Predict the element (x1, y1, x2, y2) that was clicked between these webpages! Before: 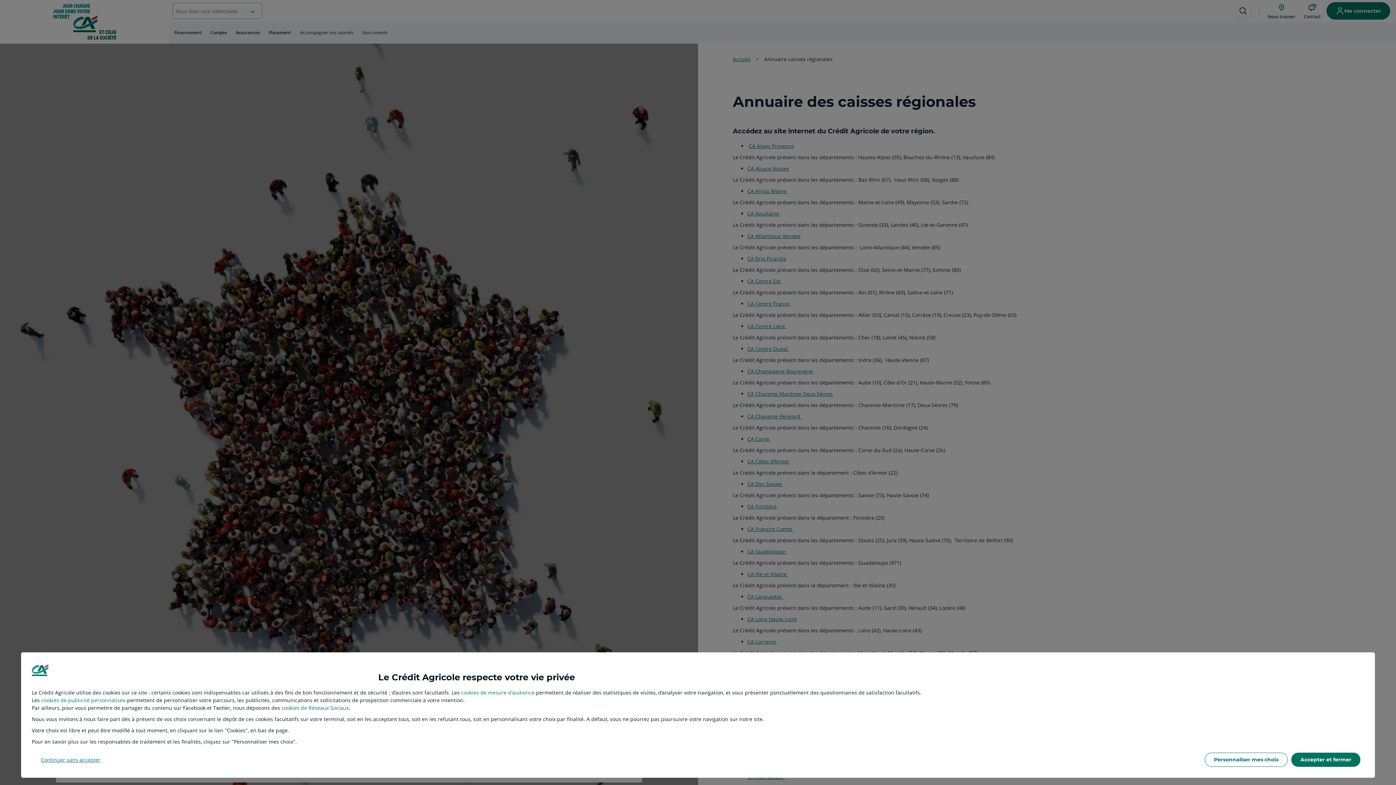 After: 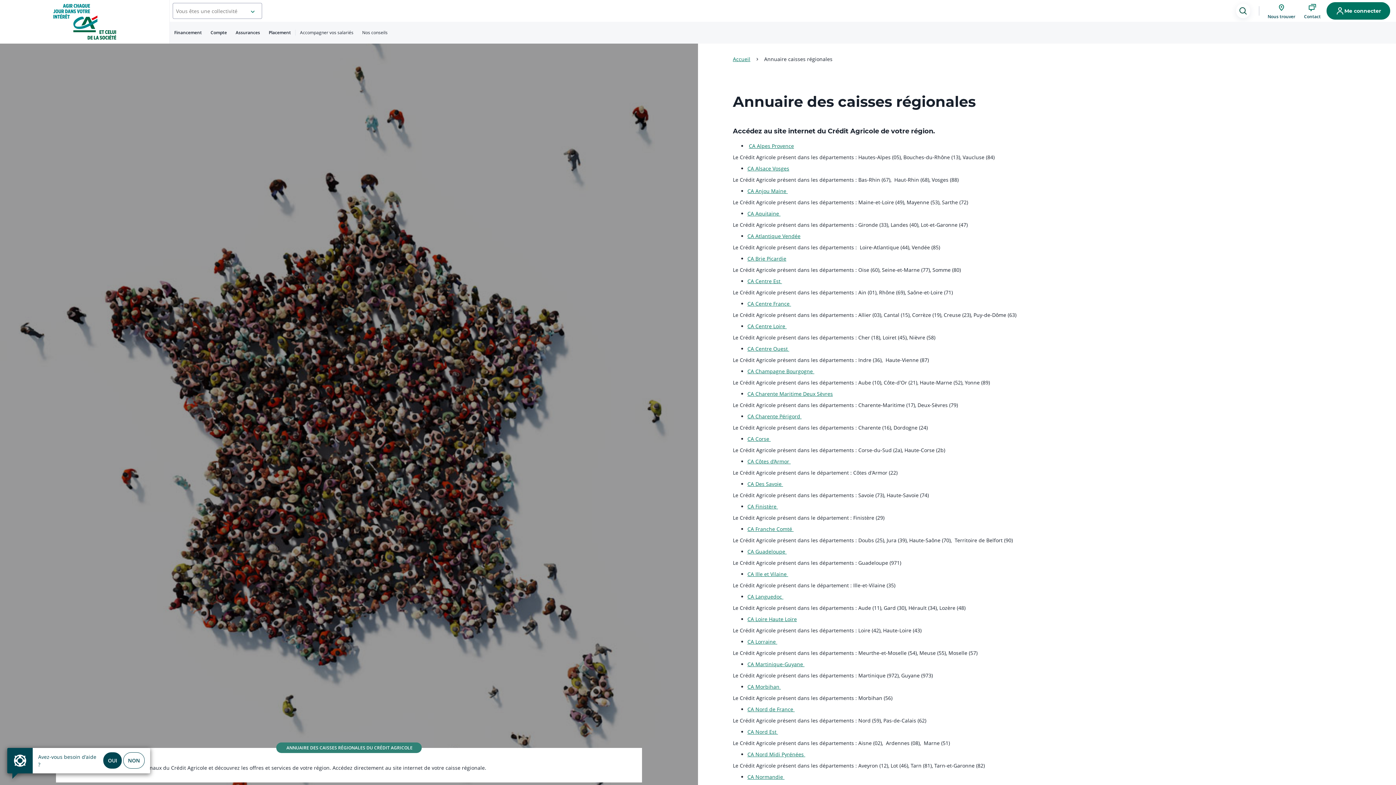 Action: bbox: (1291, 753, 1360, 767) label: Accepter et fermer